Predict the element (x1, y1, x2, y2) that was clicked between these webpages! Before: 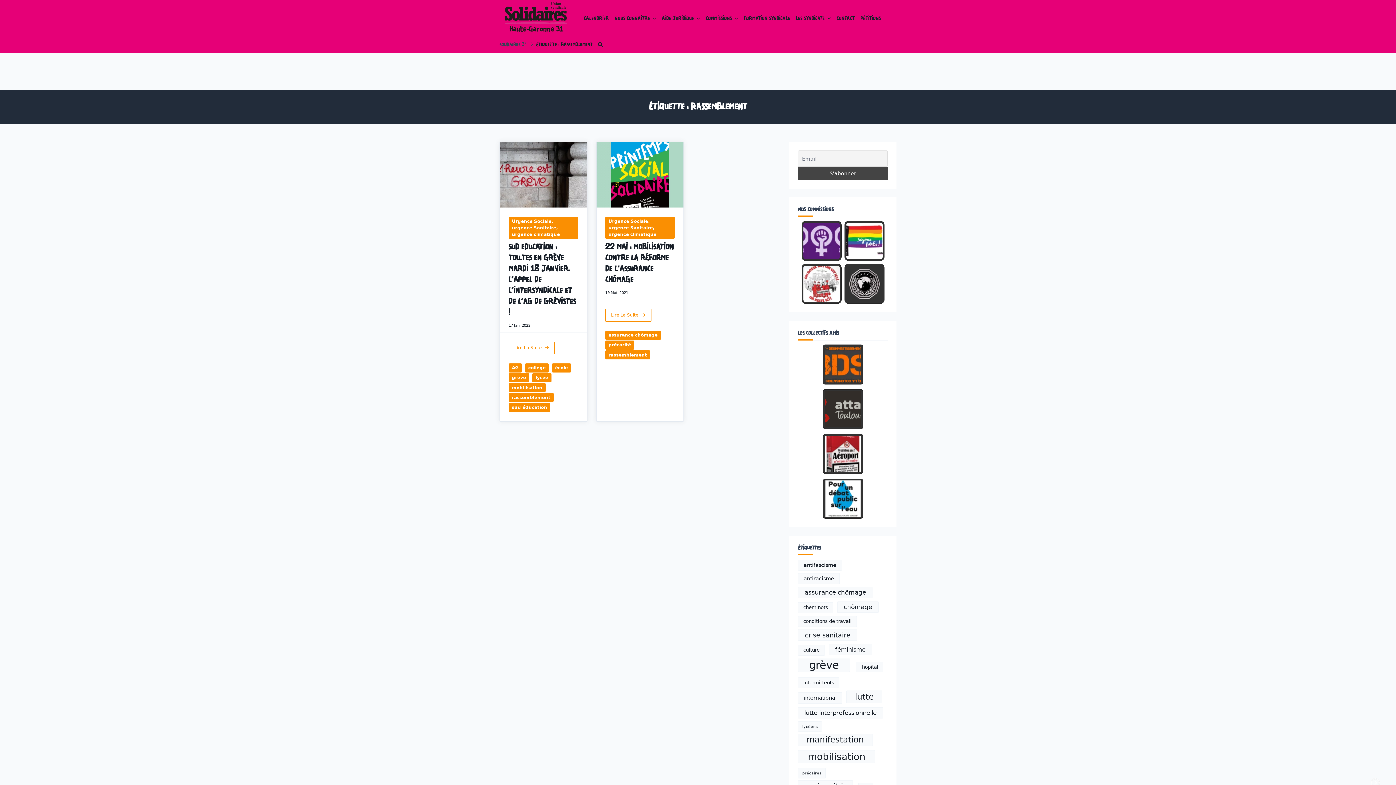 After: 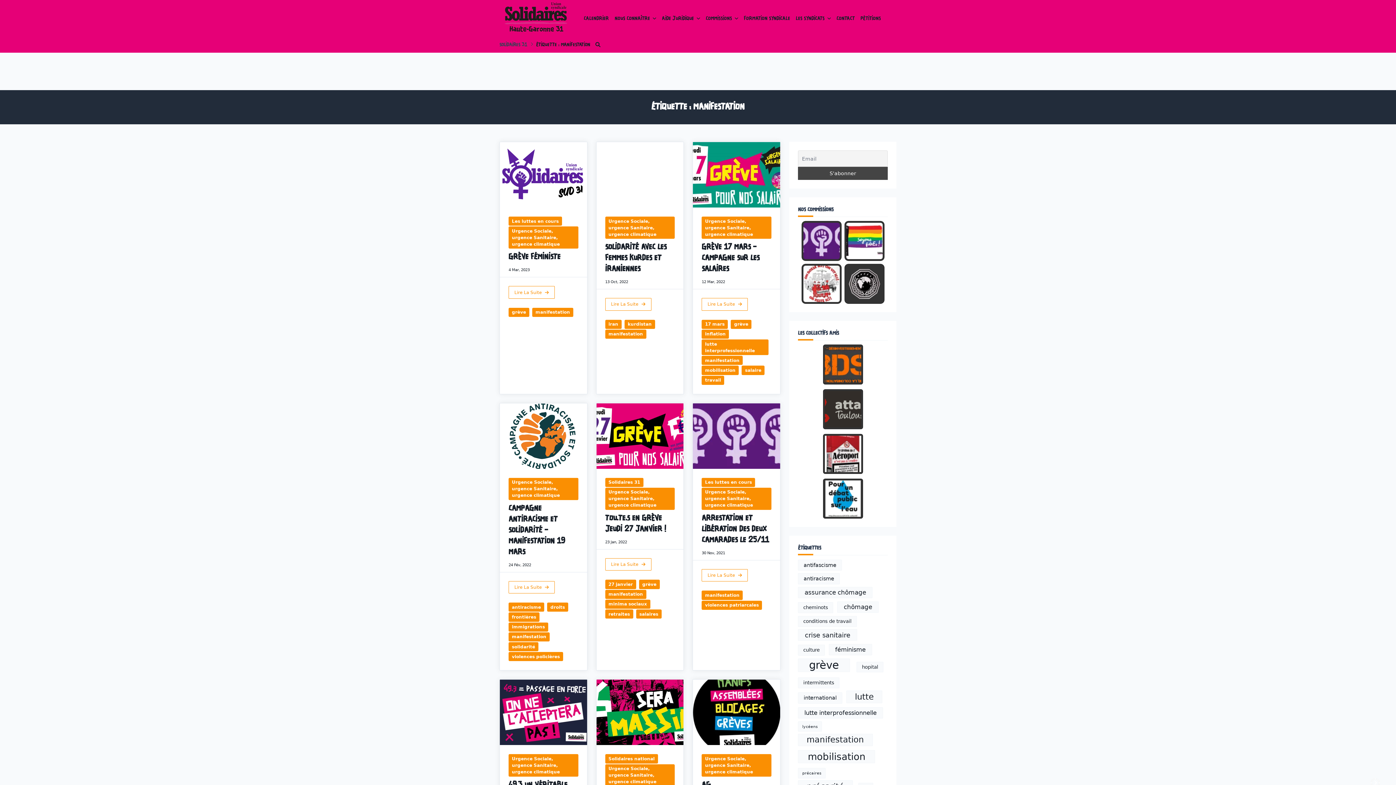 Action: bbox: (798, 734, 872, 746) label: manifestation (21 éléments)